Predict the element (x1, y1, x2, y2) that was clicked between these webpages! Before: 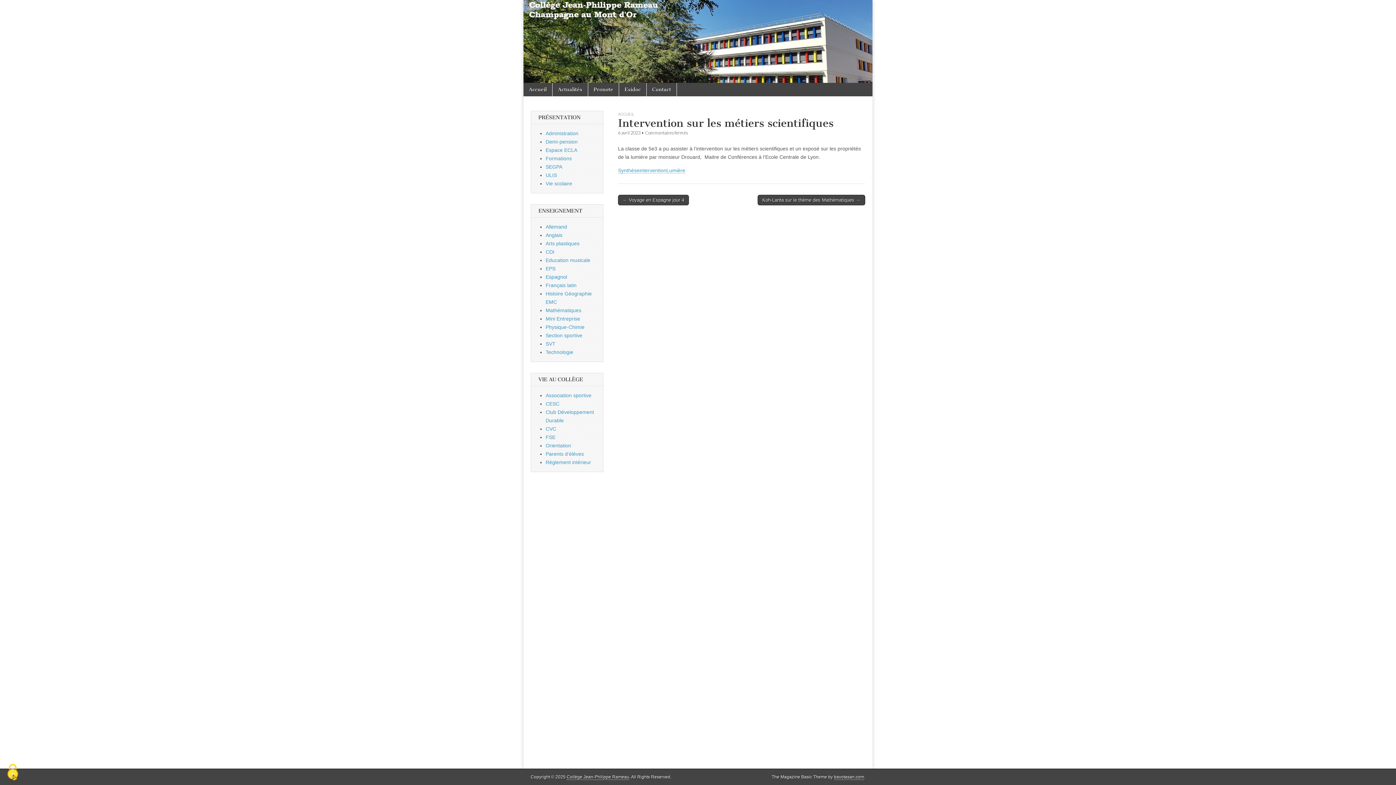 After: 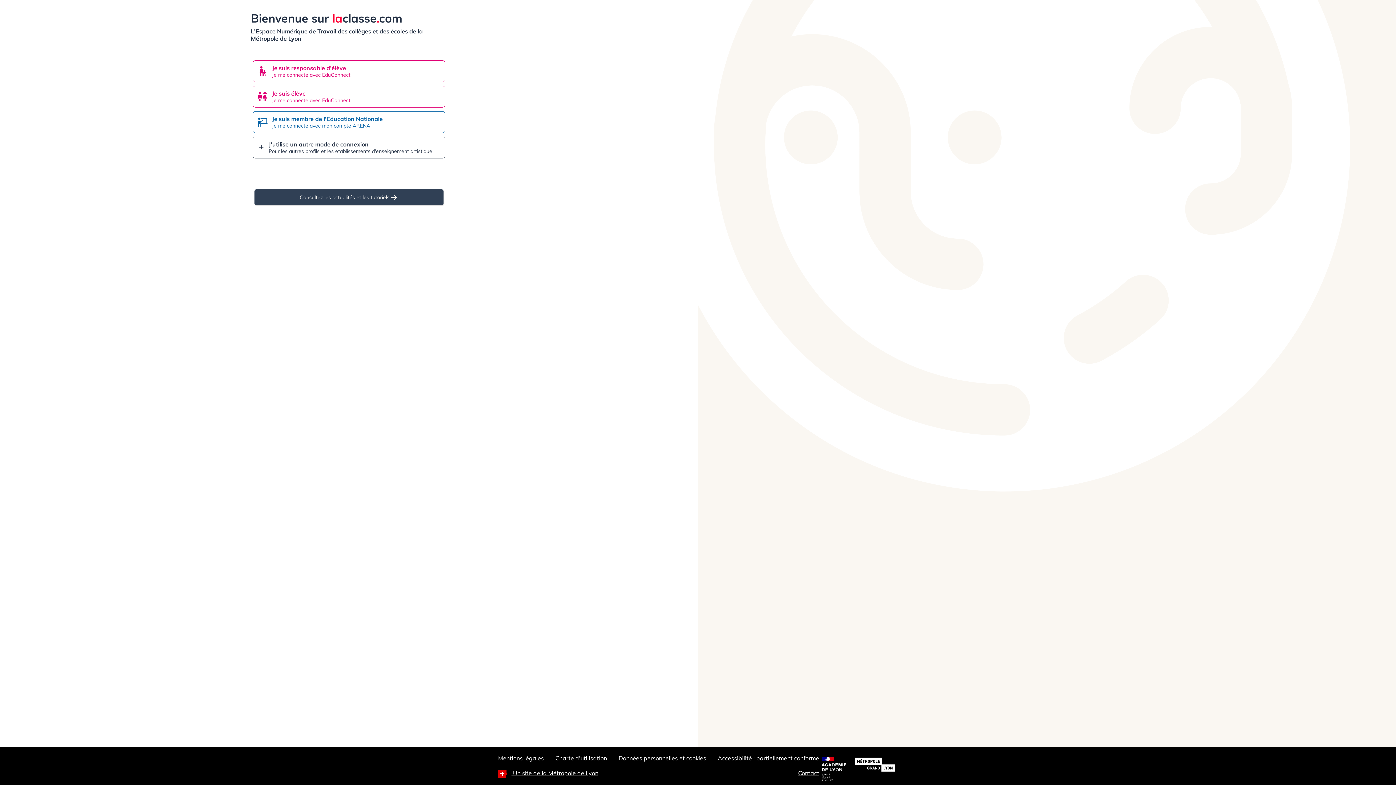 Action: bbox: (588, 82, 618, 96) label: Pronote